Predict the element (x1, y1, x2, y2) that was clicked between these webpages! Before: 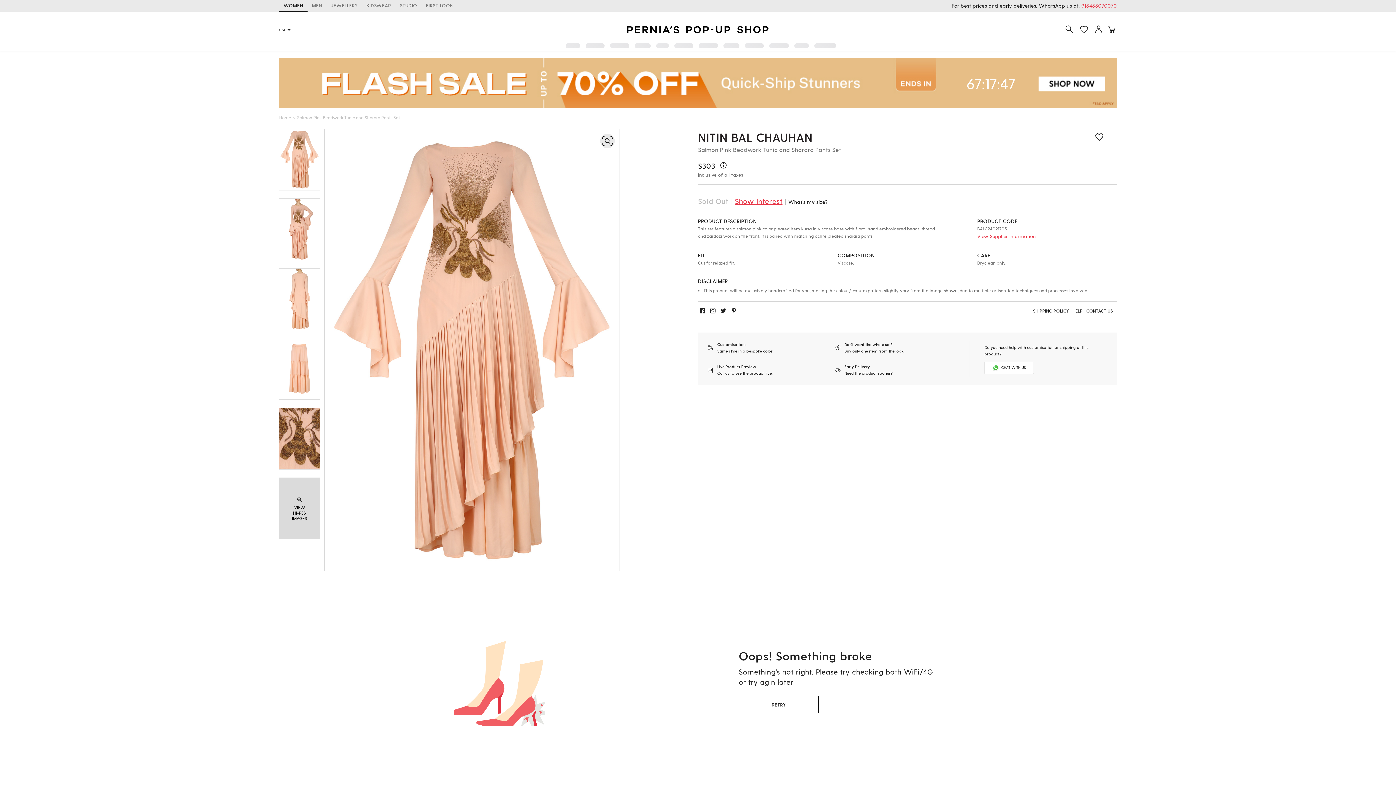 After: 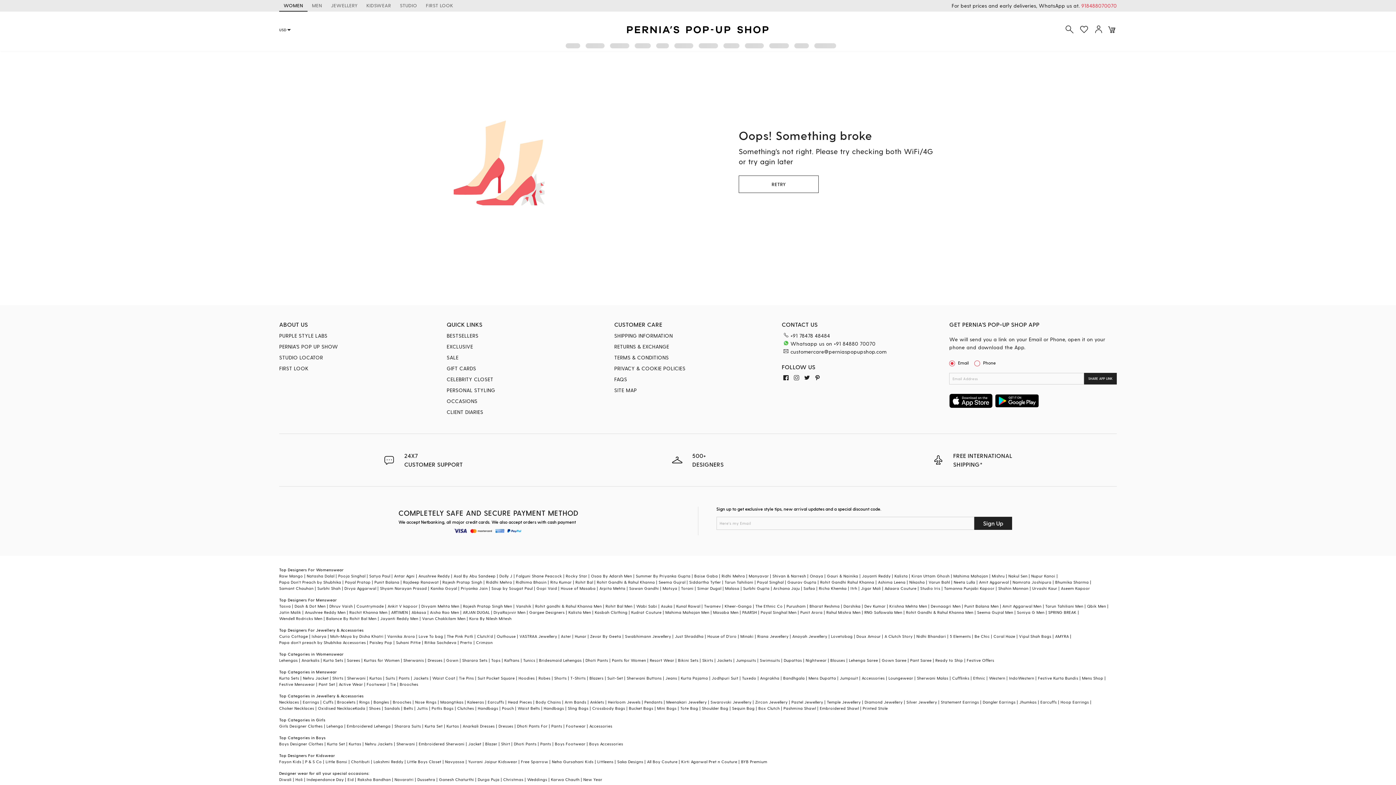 Action: bbox: (279, 114, 291, 120) label: Home